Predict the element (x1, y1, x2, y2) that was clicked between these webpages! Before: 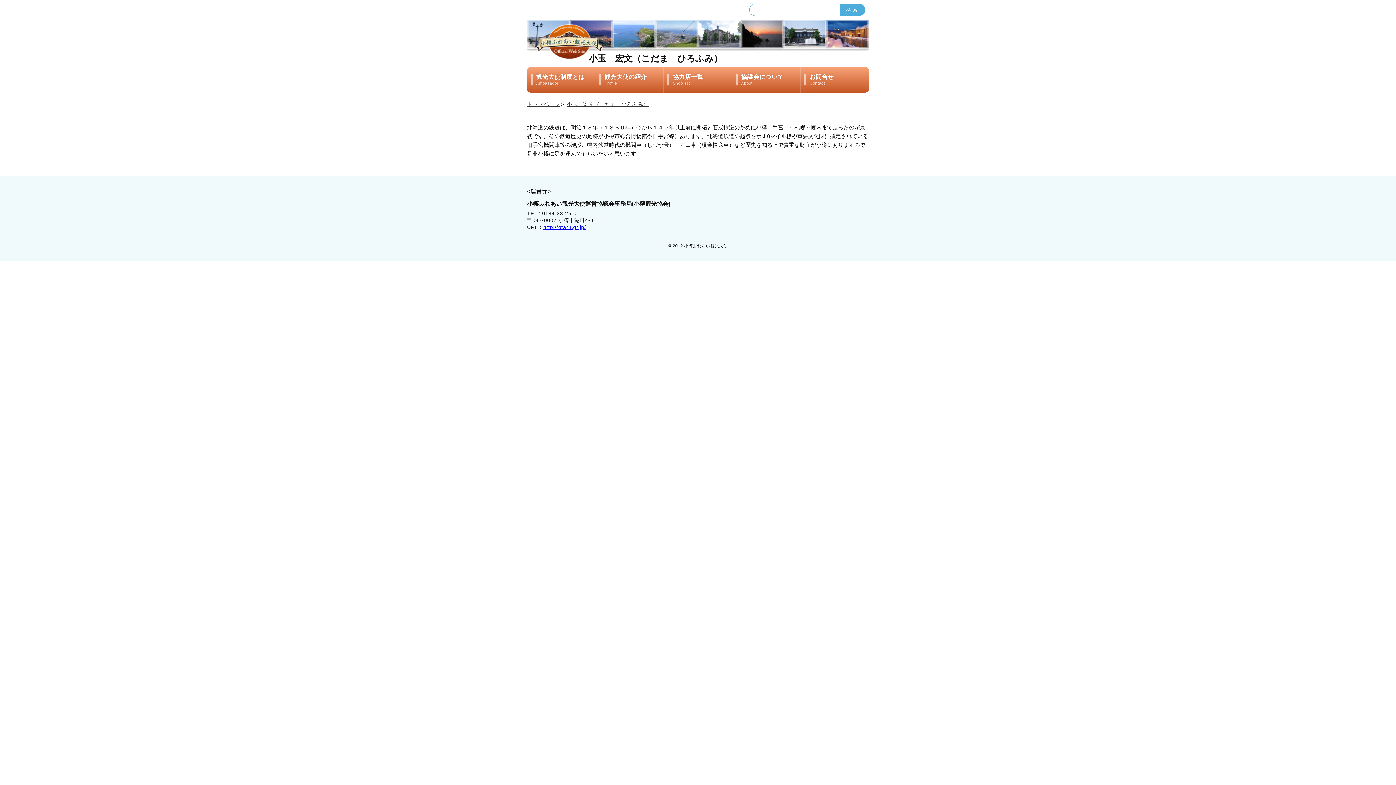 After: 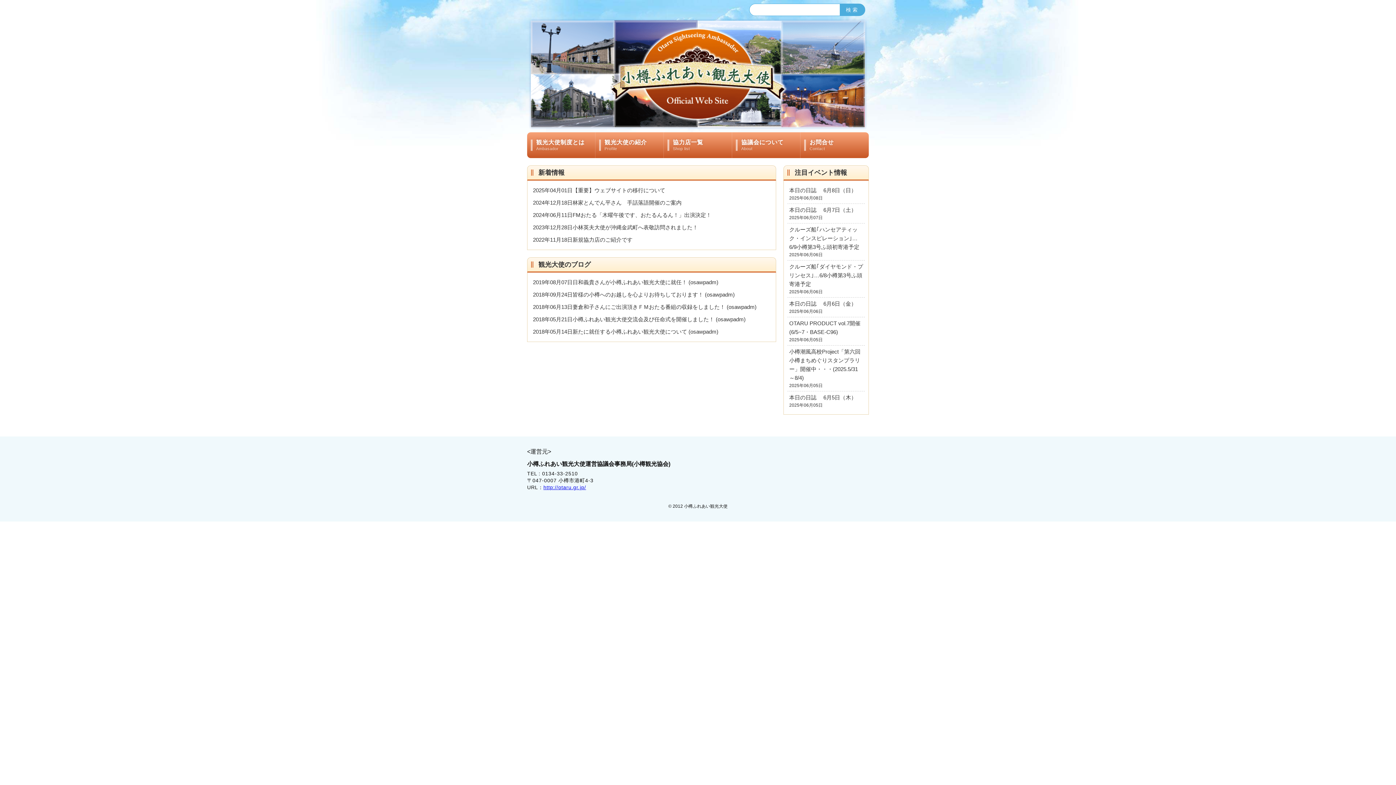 Action: bbox: (527, 101, 560, 107) label: トップページ